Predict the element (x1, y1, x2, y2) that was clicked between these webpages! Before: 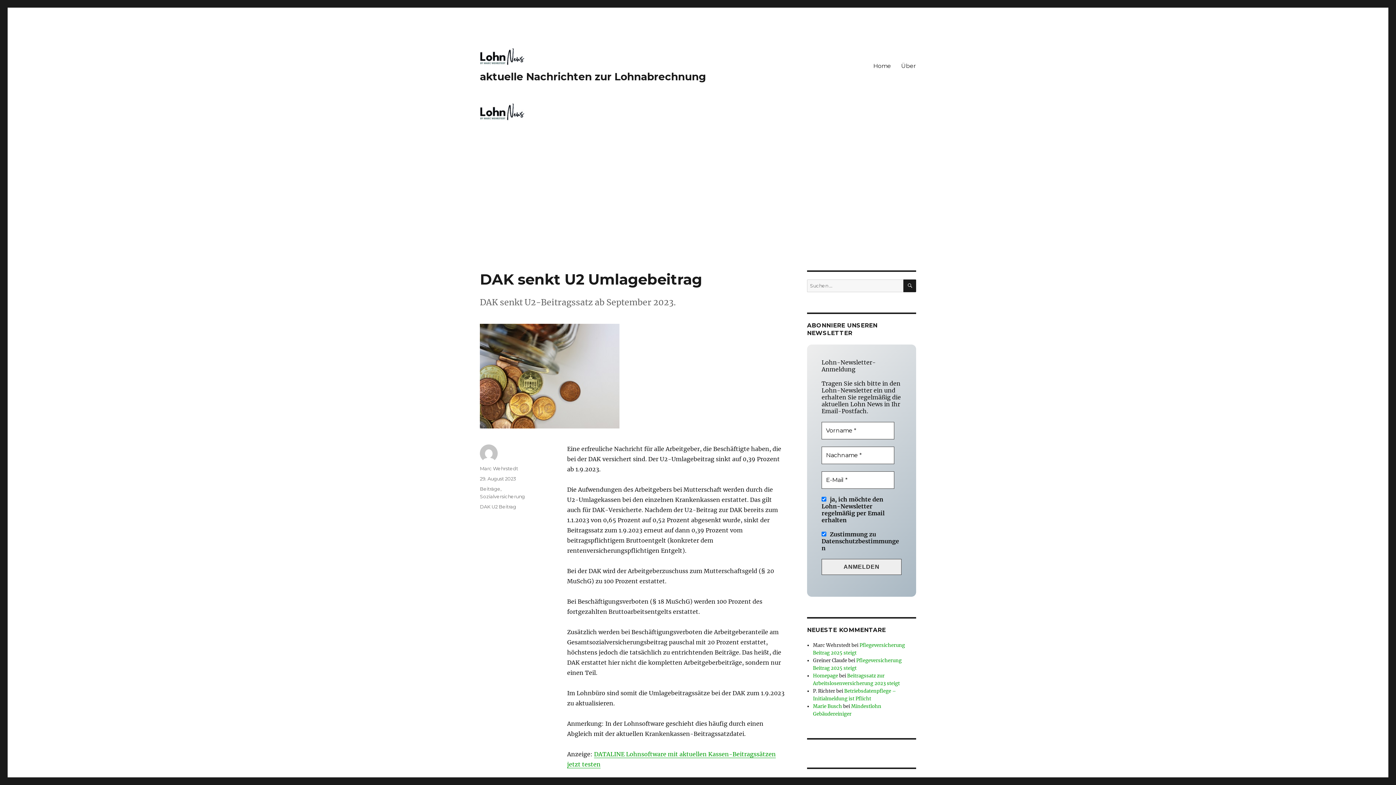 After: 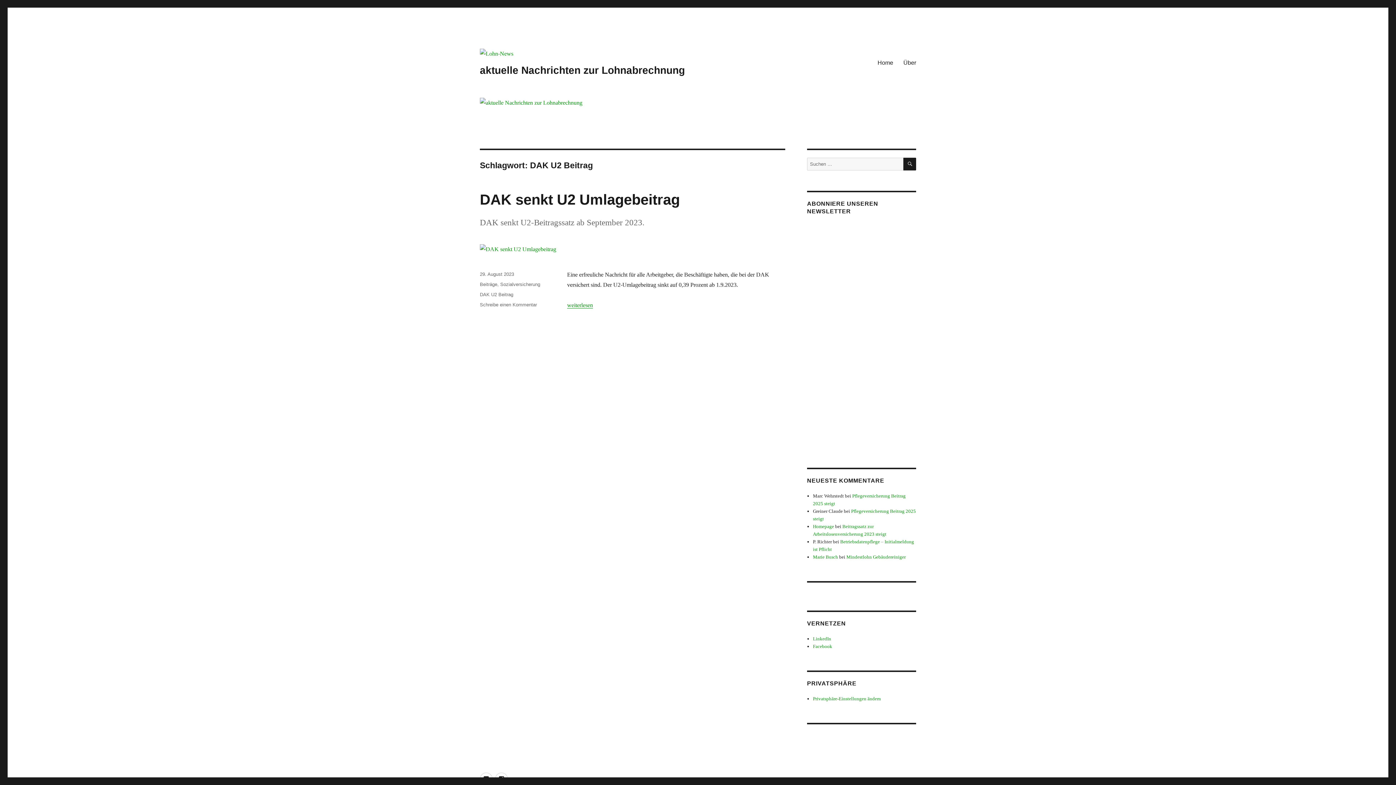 Action: label: DAK U2 Beitrag bbox: (480, 504, 516, 509)